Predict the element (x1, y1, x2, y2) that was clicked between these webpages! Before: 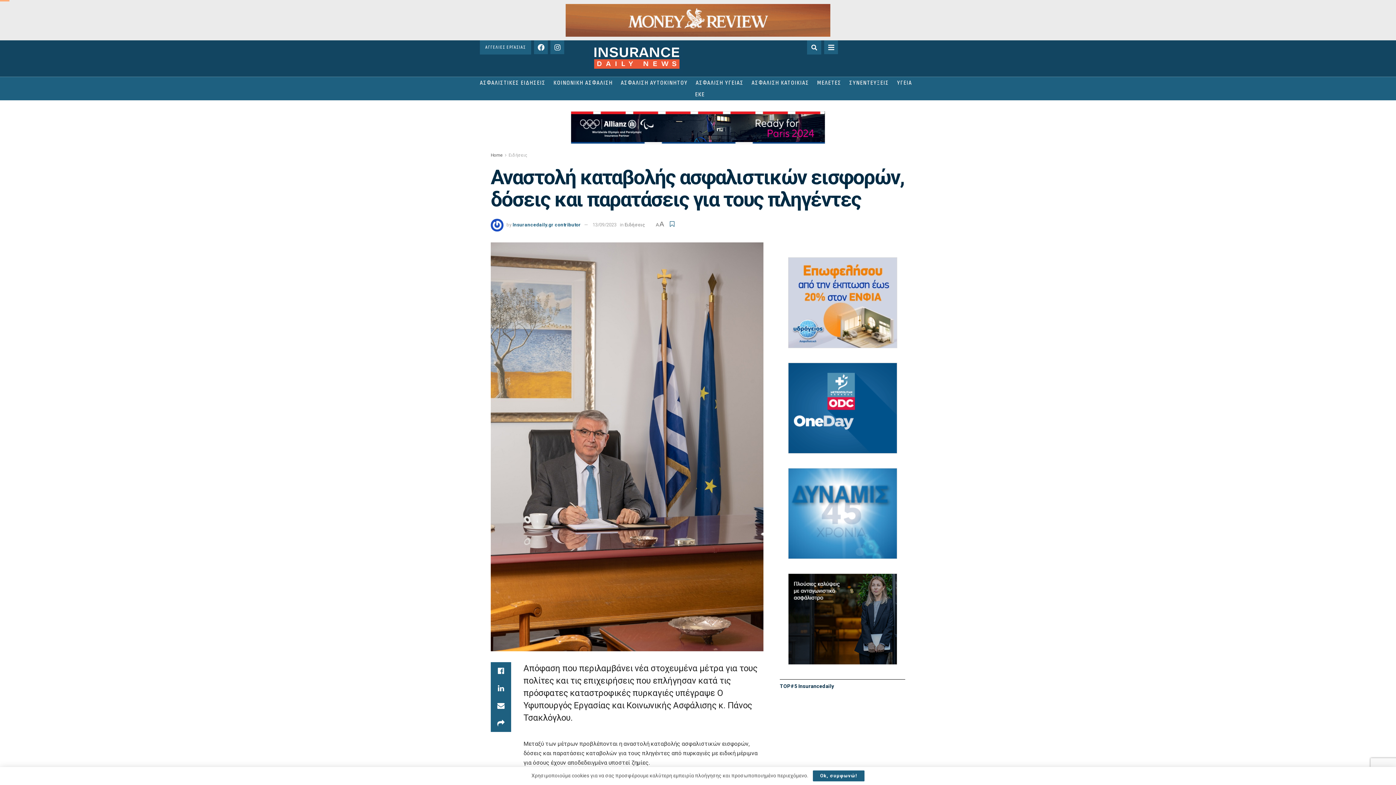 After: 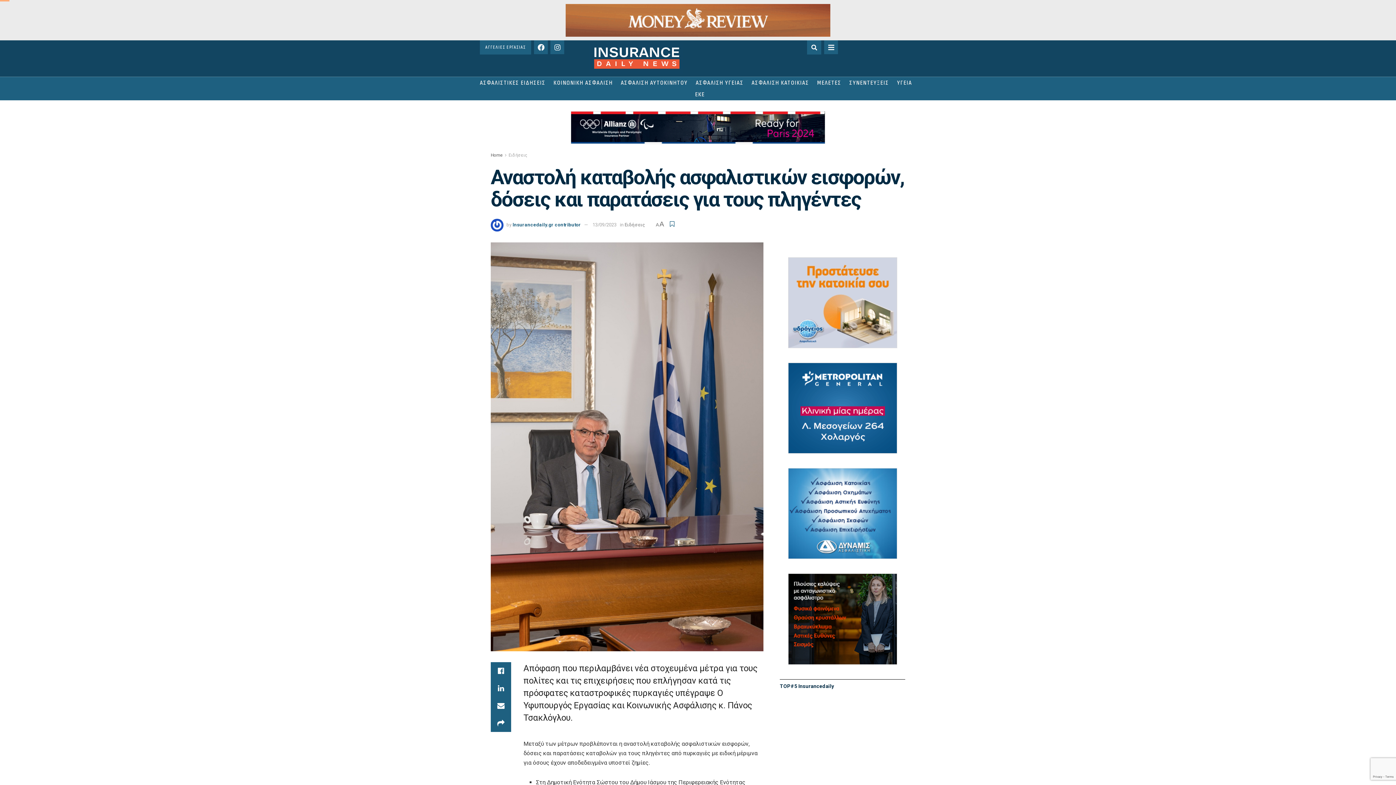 Action: label: Ok, συμφωνώ! bbox: (813, 770, 864, 781)